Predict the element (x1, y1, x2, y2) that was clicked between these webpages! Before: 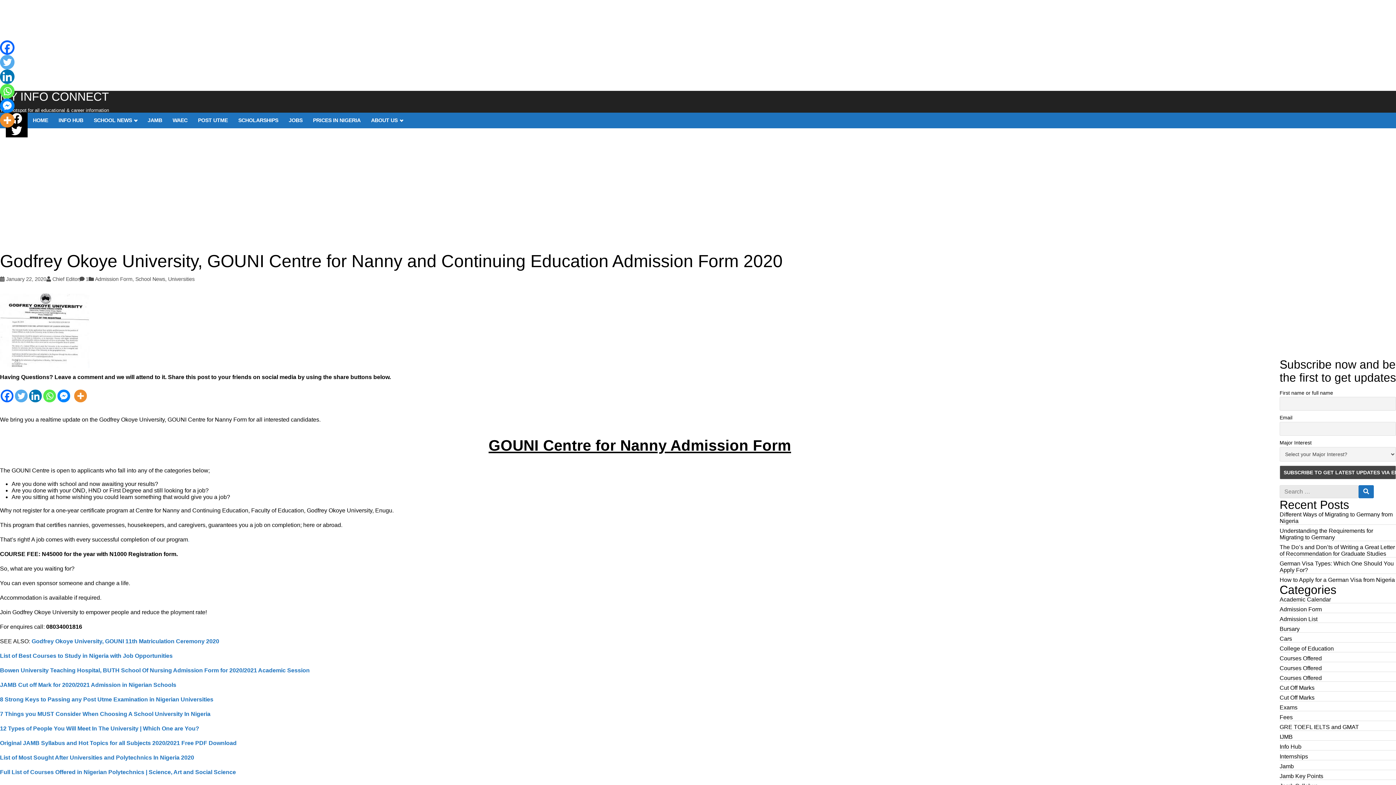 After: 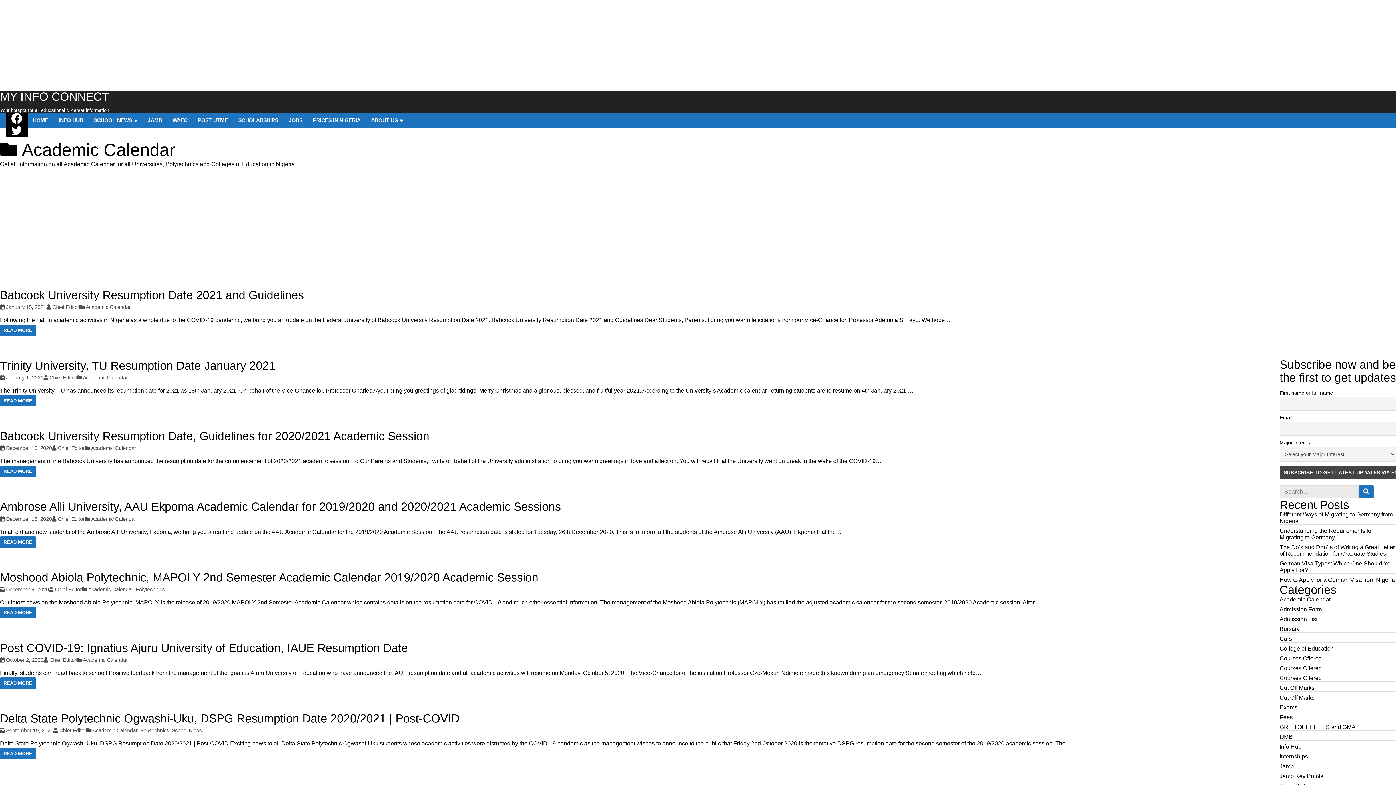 Action: bbox: (1280, 596, 1331, 602) label: Academic Calendar